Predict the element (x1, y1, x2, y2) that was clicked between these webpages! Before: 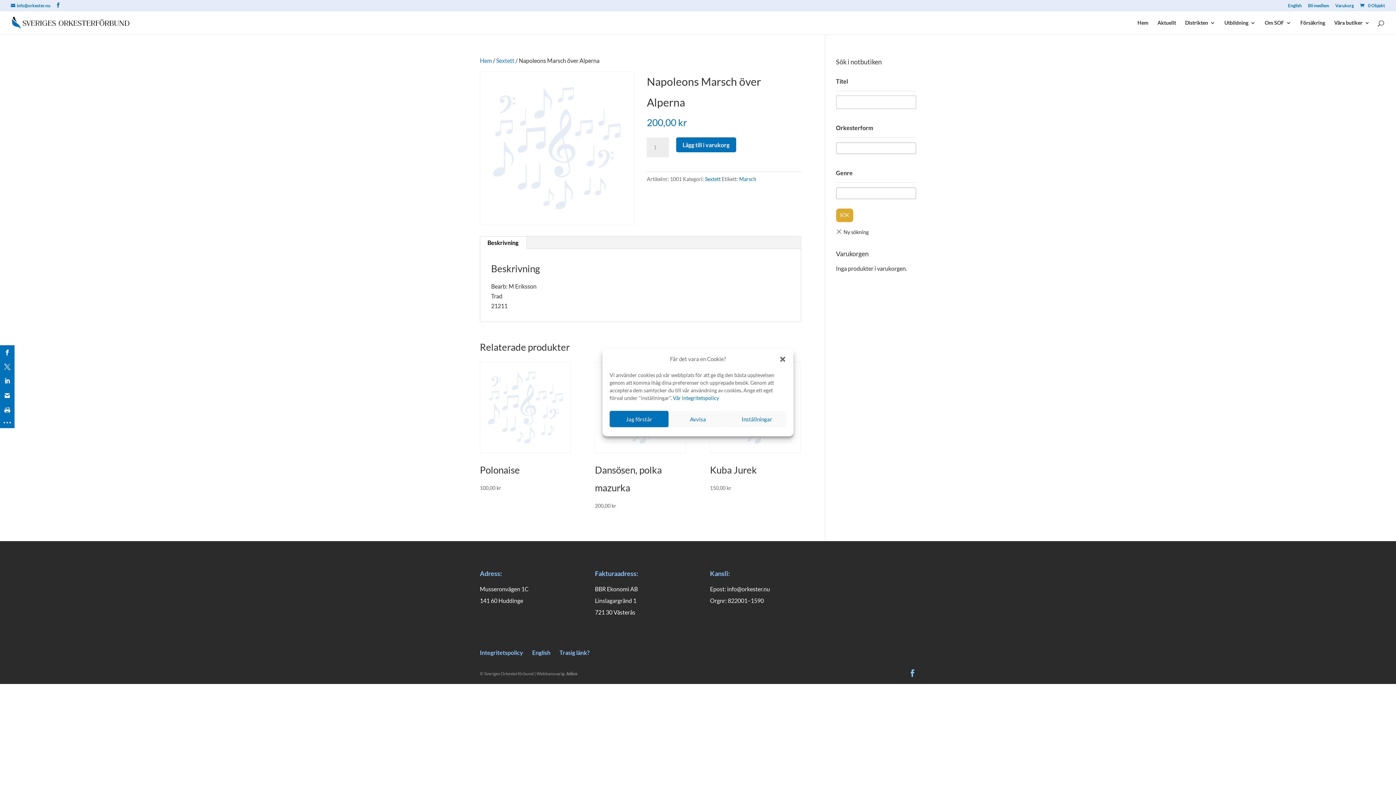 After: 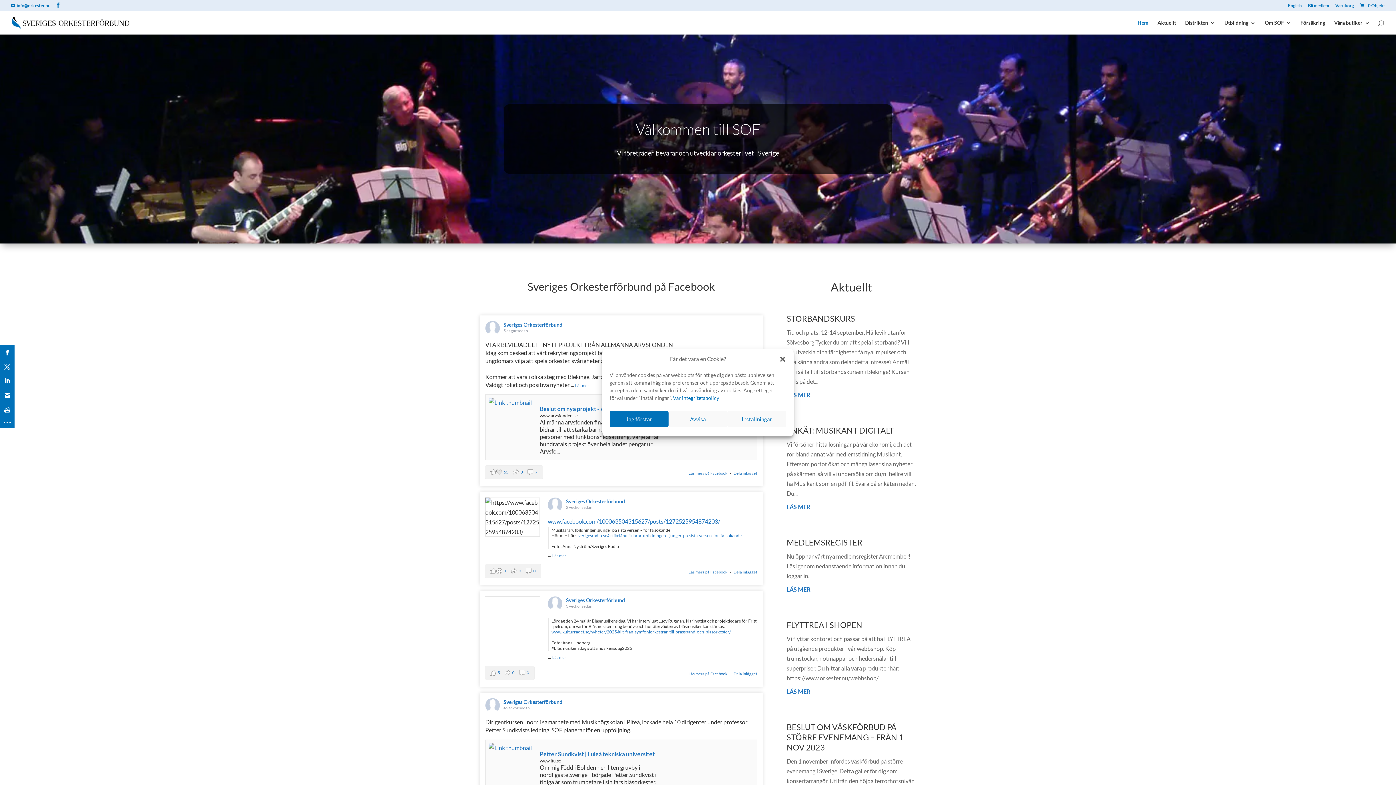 Action: label: Hem bbox: (480, 57, 492, 64)